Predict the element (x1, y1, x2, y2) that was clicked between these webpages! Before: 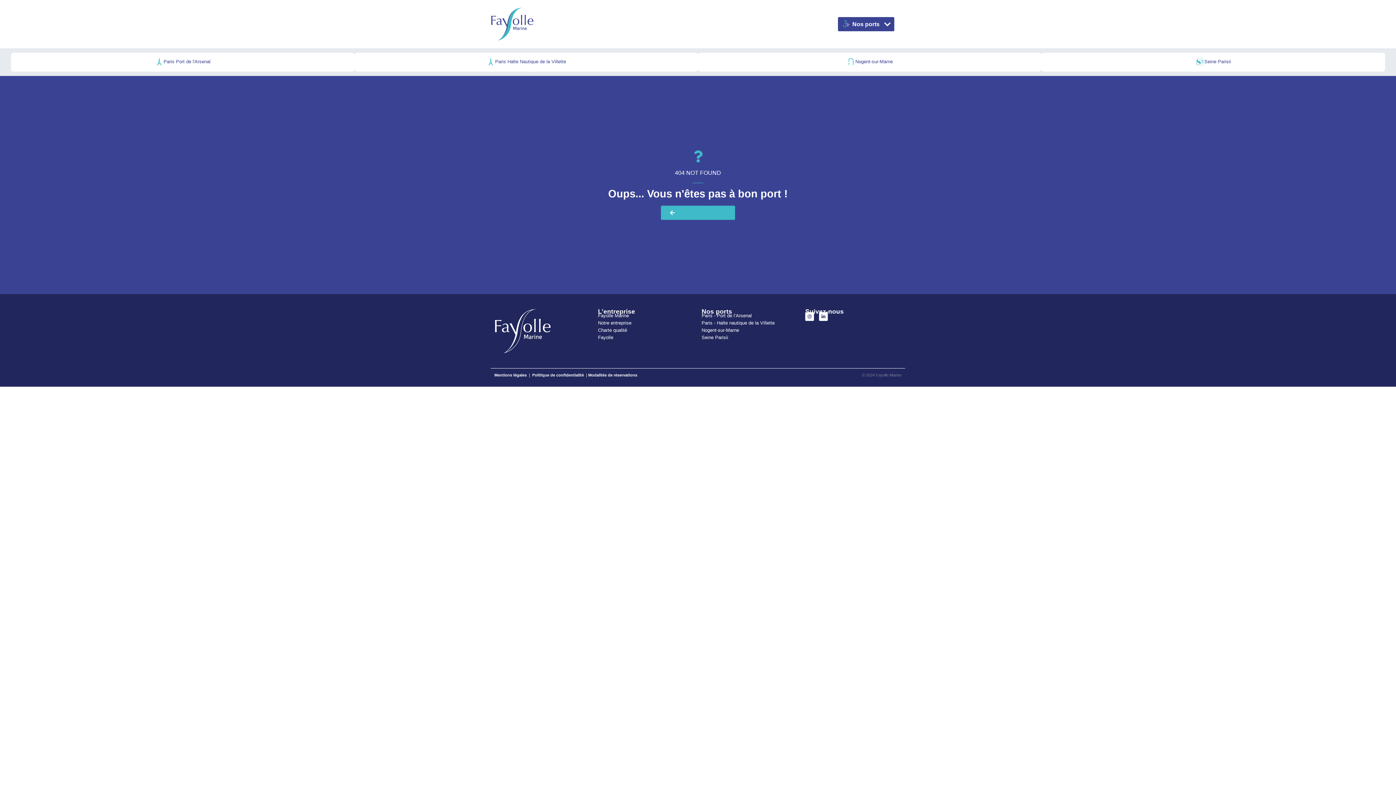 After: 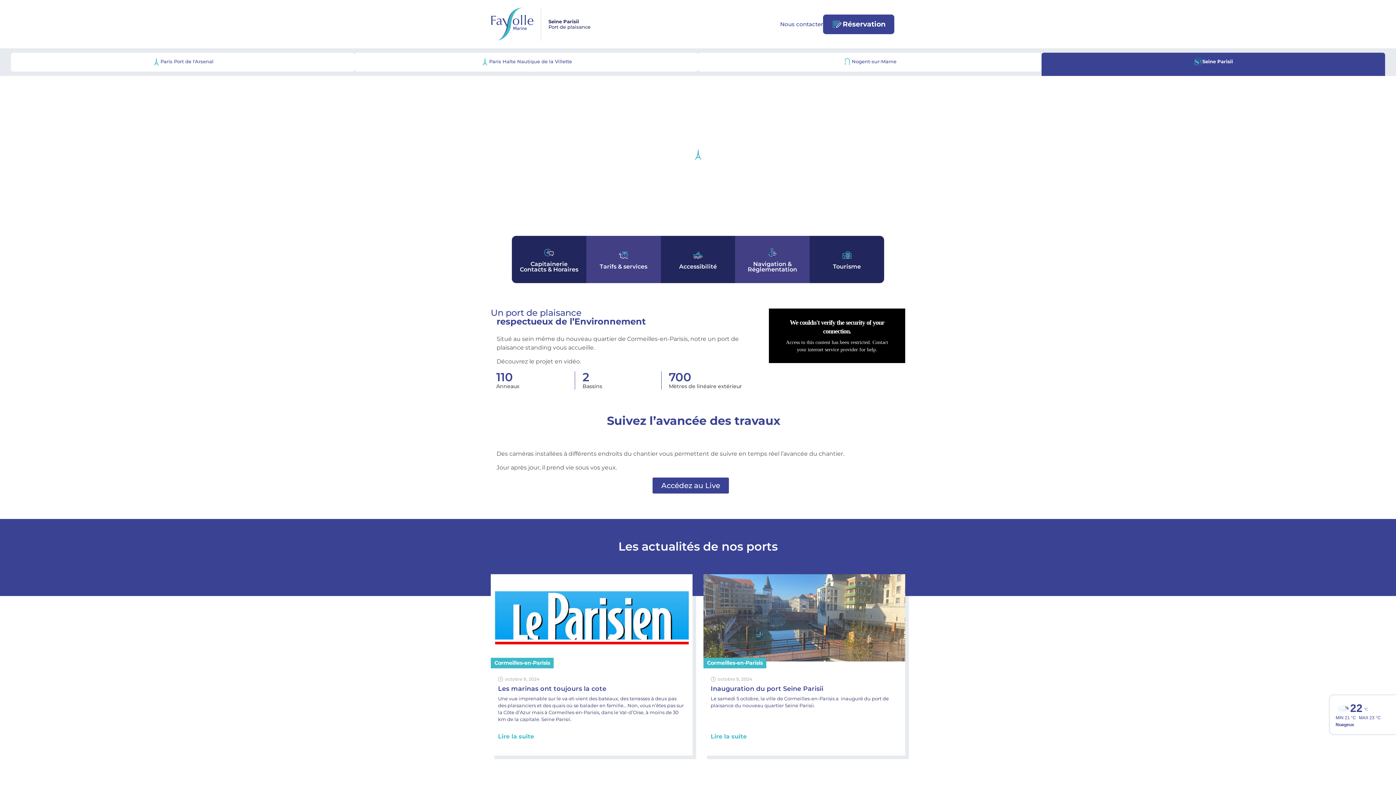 Action: label: Seine Parisii bbox: (701, 334, 798, 341)